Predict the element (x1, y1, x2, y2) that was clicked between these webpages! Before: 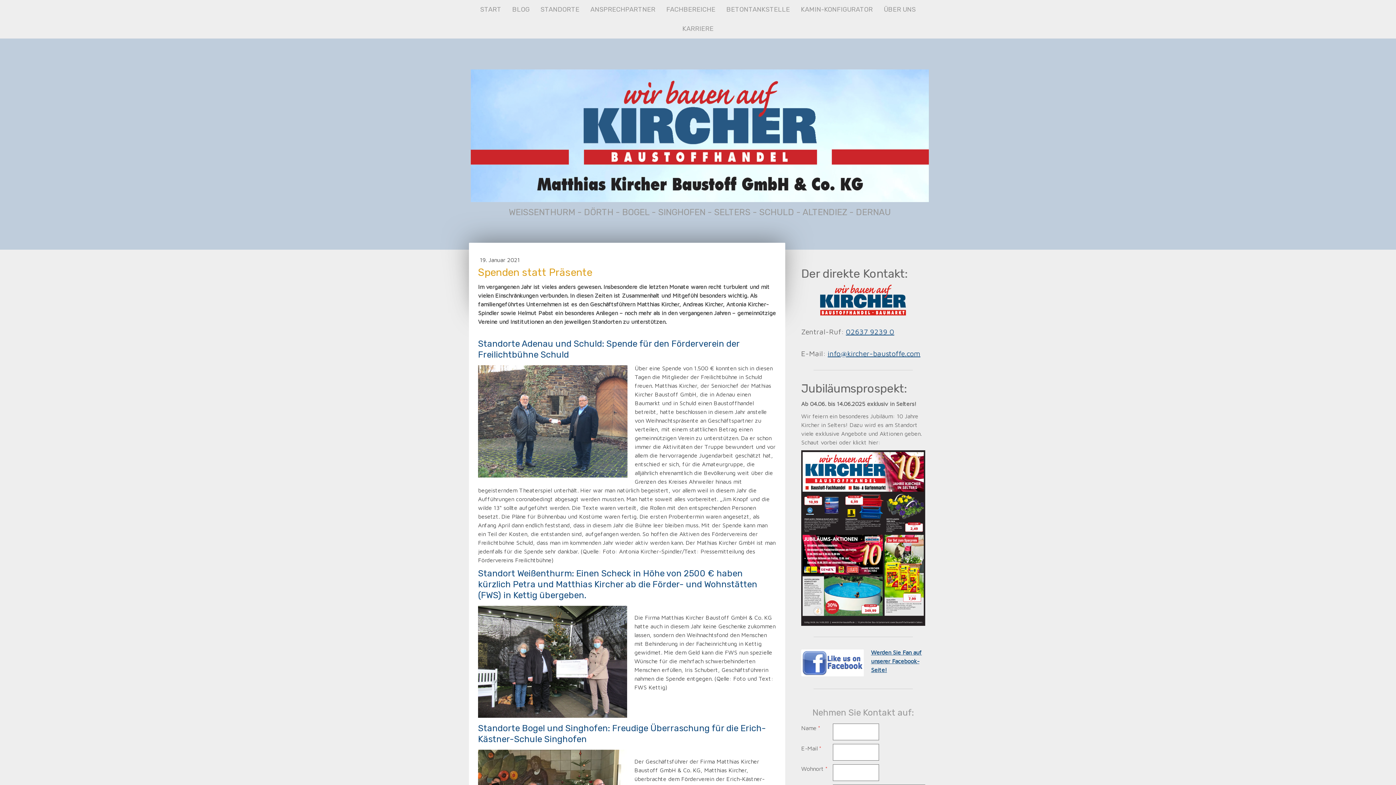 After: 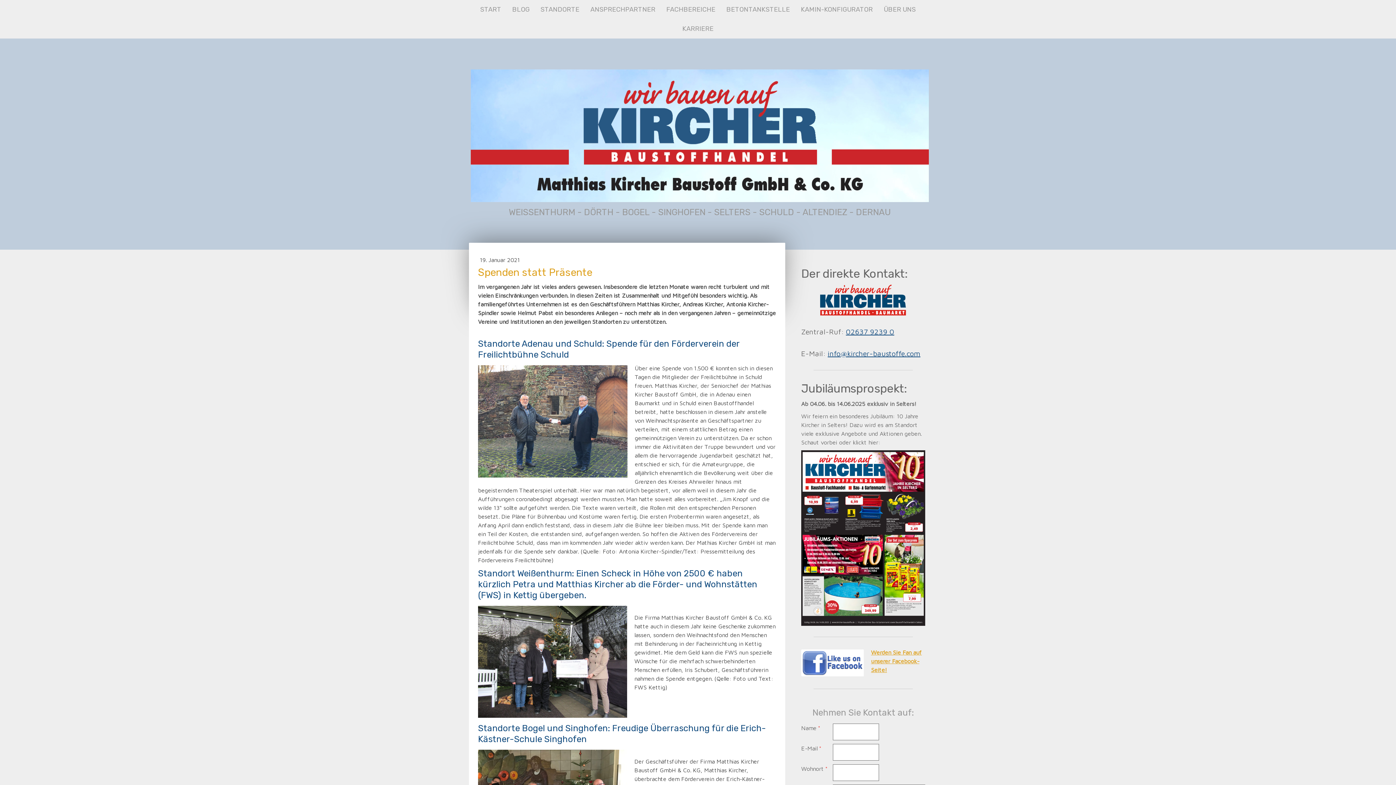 Action: bbox: (871, 649, 922, 673) label: Werden Sie Fan auf unserer Facebook-Seite!